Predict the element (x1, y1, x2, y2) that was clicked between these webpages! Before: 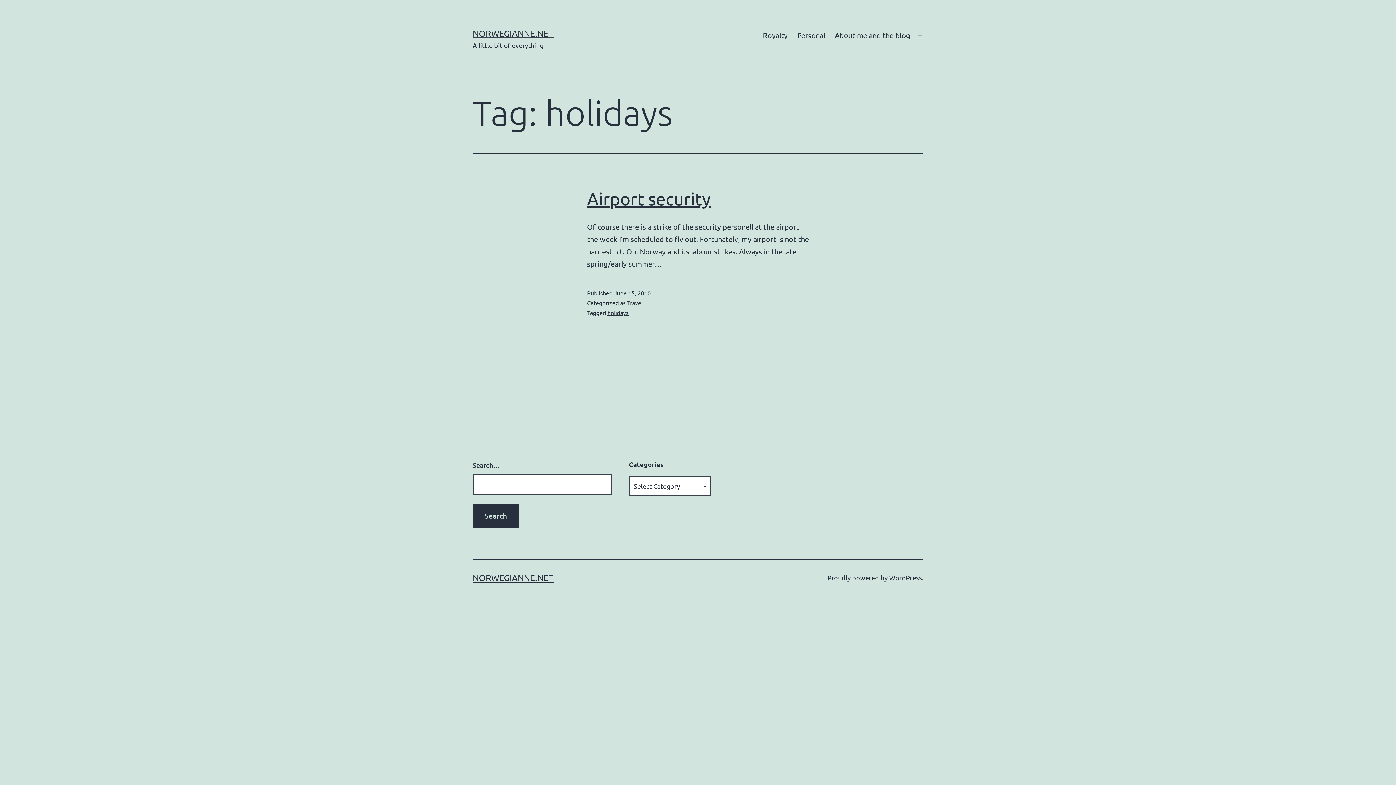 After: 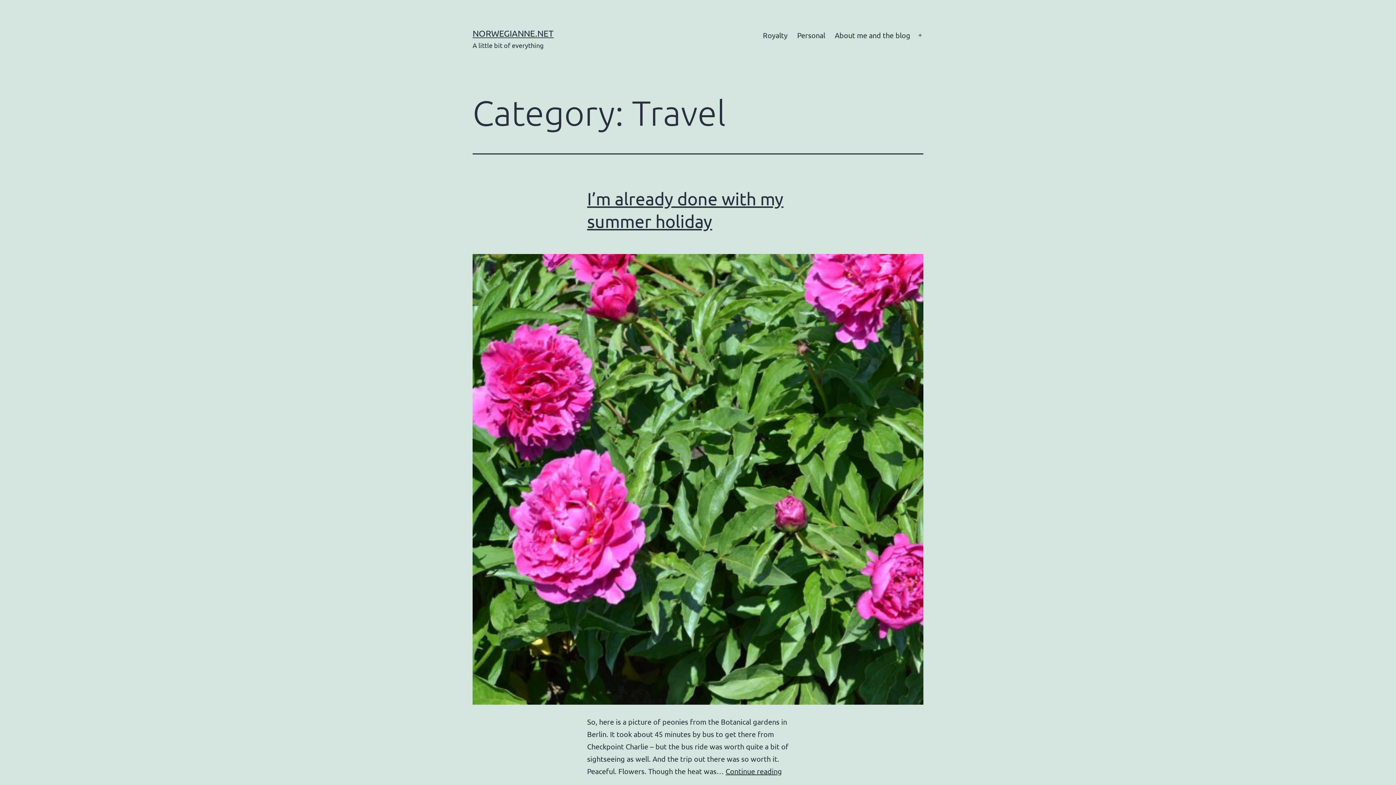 Action: bbox: (627, 299, 642, 306) label: Travel